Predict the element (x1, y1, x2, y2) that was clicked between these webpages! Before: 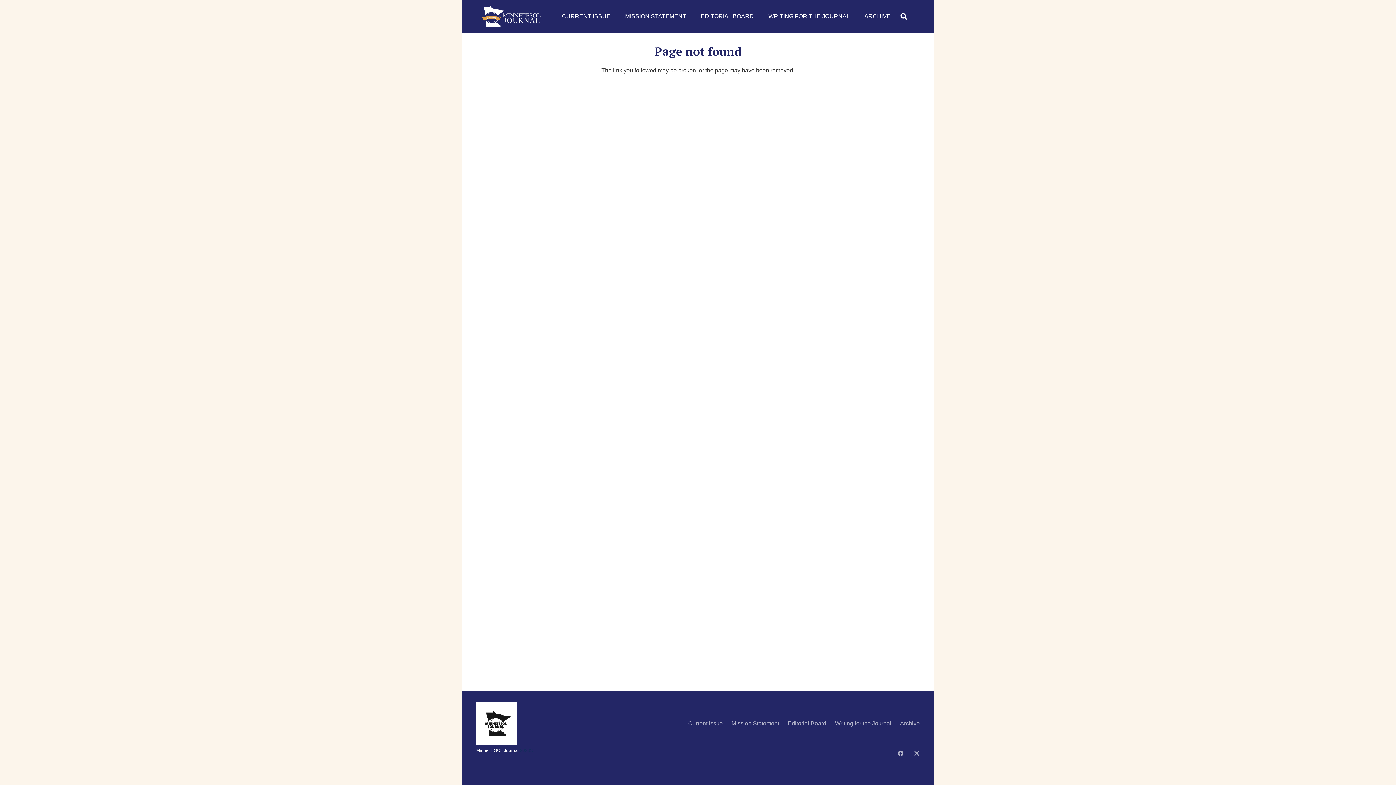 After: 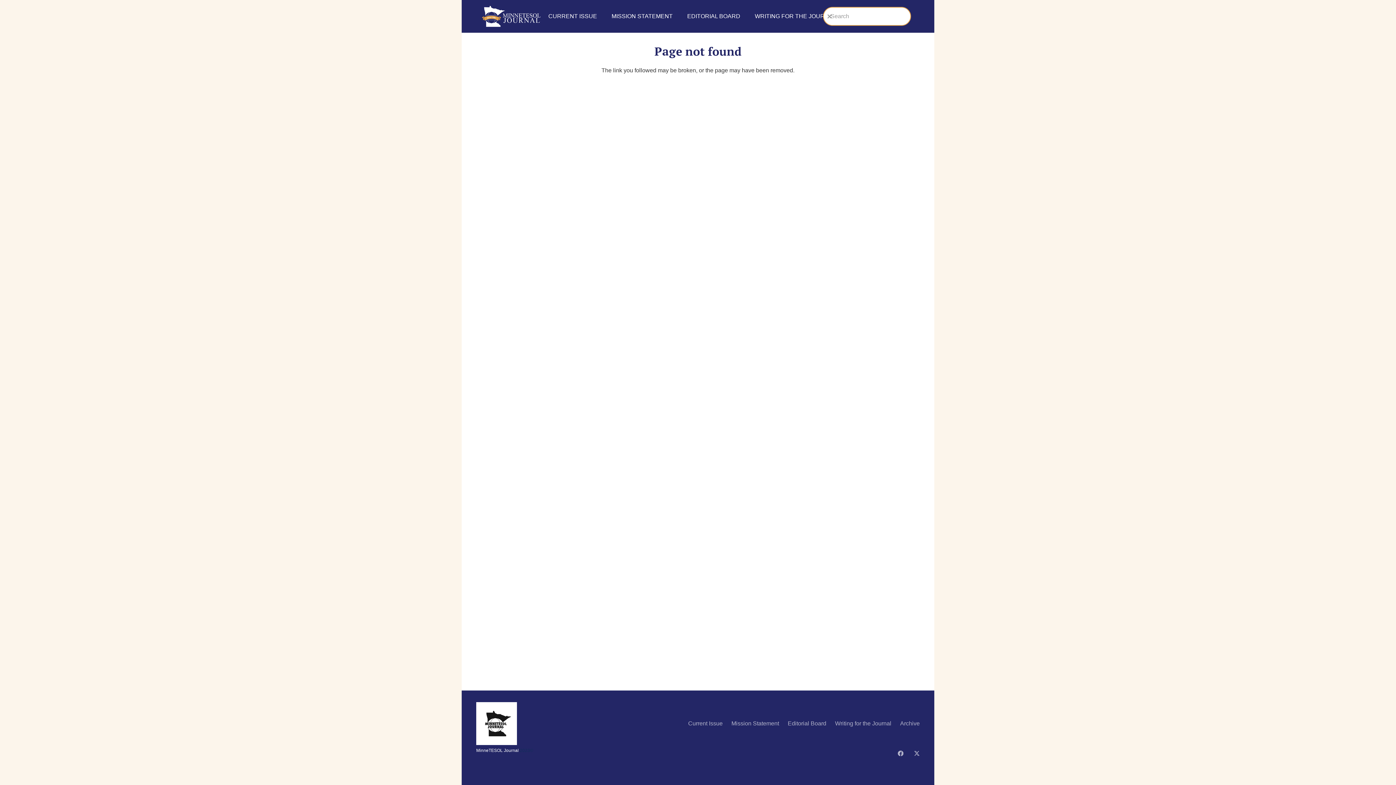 Action: label: Search bbox: (896, 7, 911, 25)